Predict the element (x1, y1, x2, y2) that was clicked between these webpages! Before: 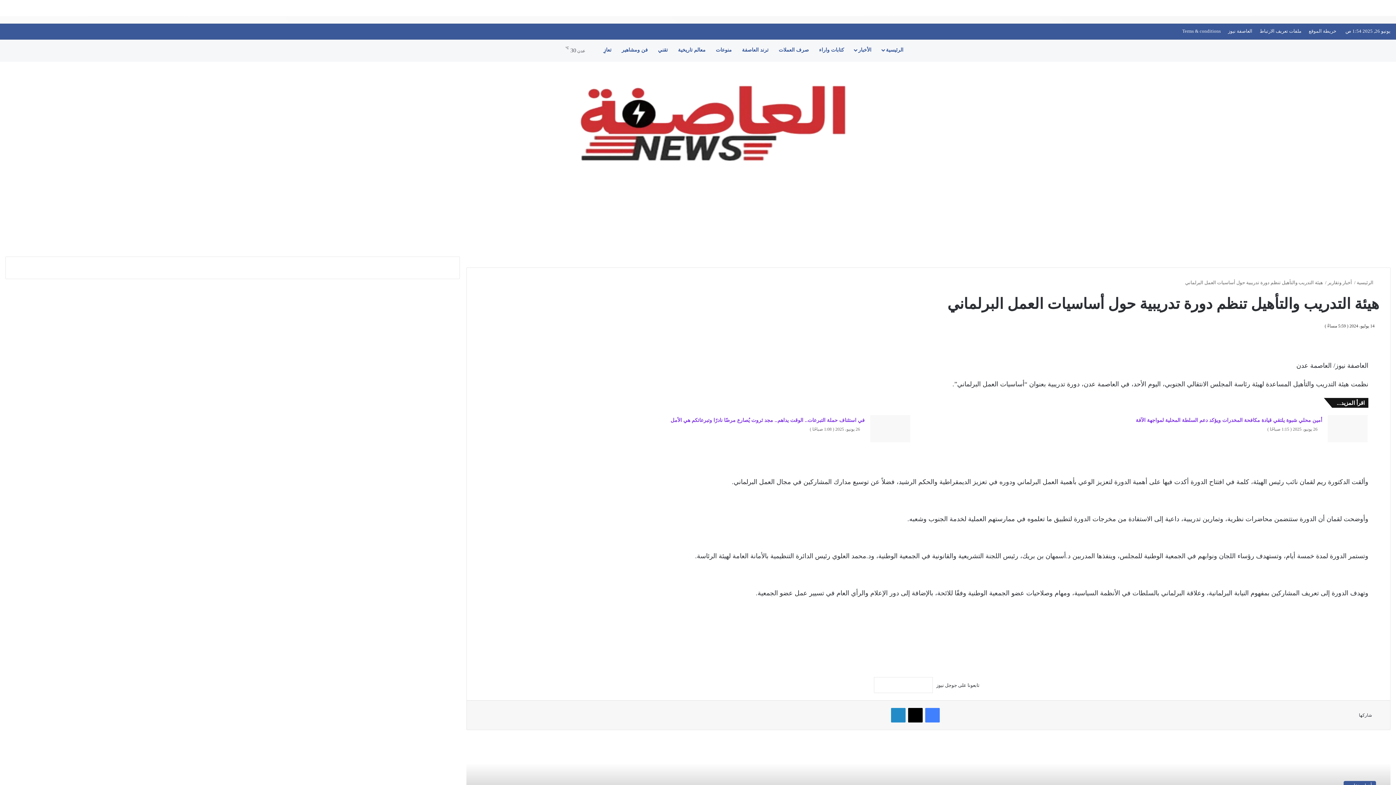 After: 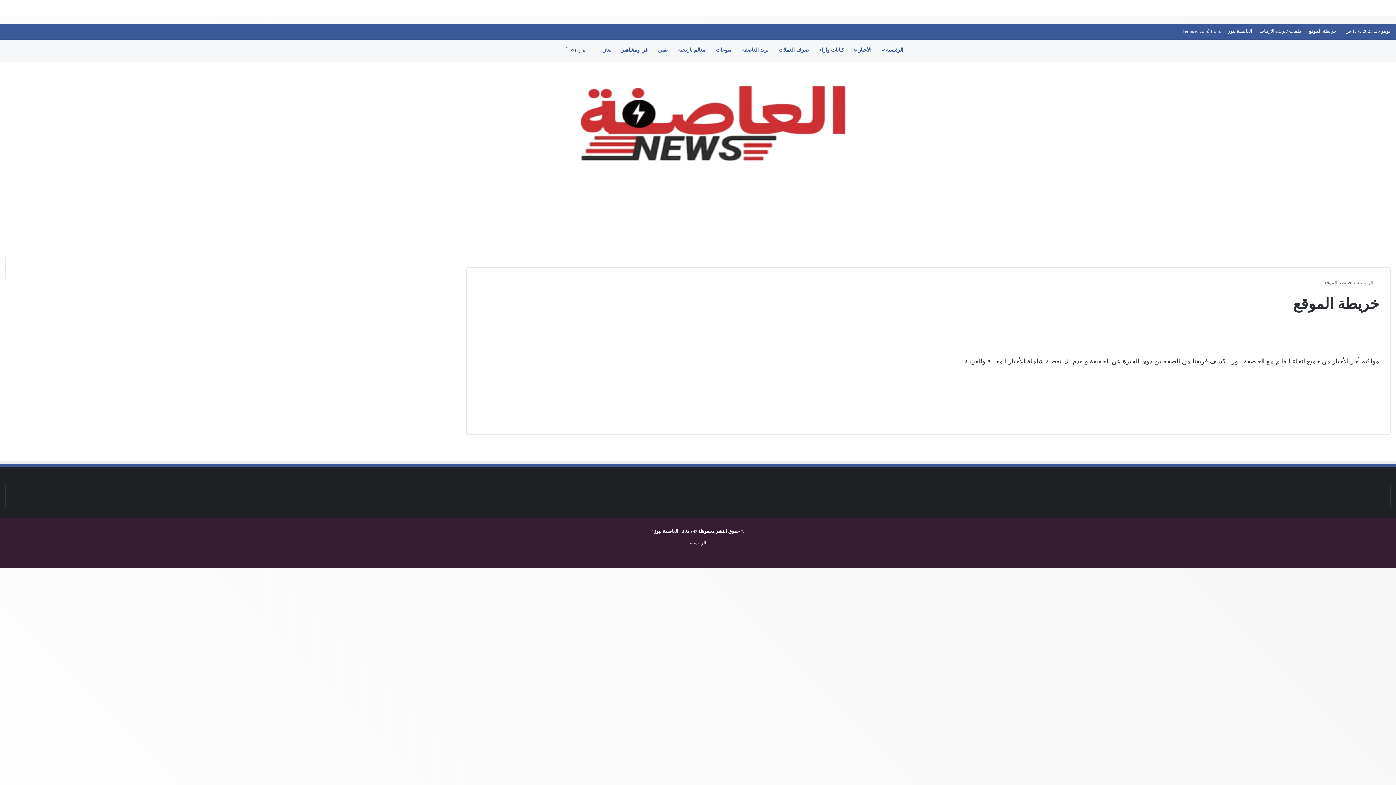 Action: label: خريطة الموقع bbox: (1305, 24, 1340, 38)